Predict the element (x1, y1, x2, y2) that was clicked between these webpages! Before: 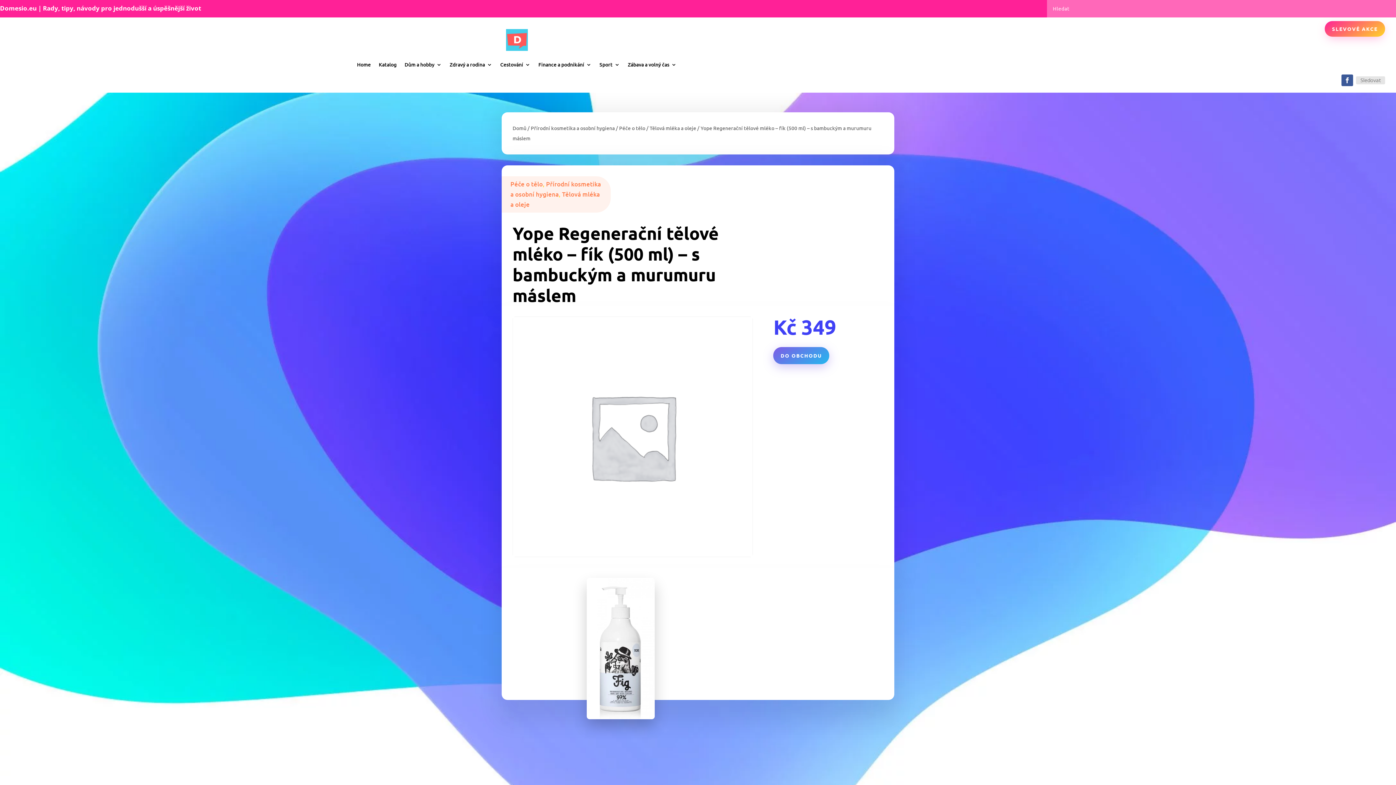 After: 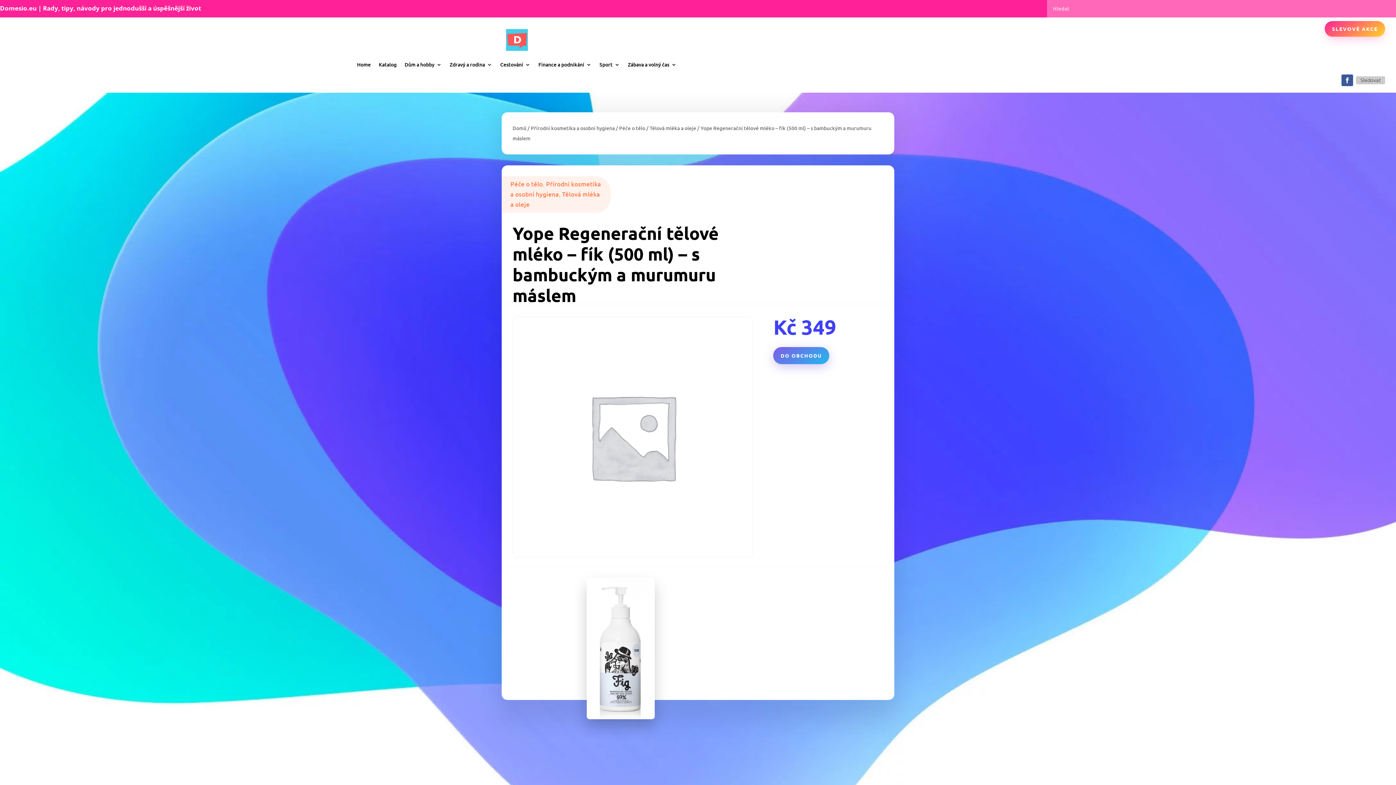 Action: label: Sledovat bbox: (1356, 76, 1385, 84)